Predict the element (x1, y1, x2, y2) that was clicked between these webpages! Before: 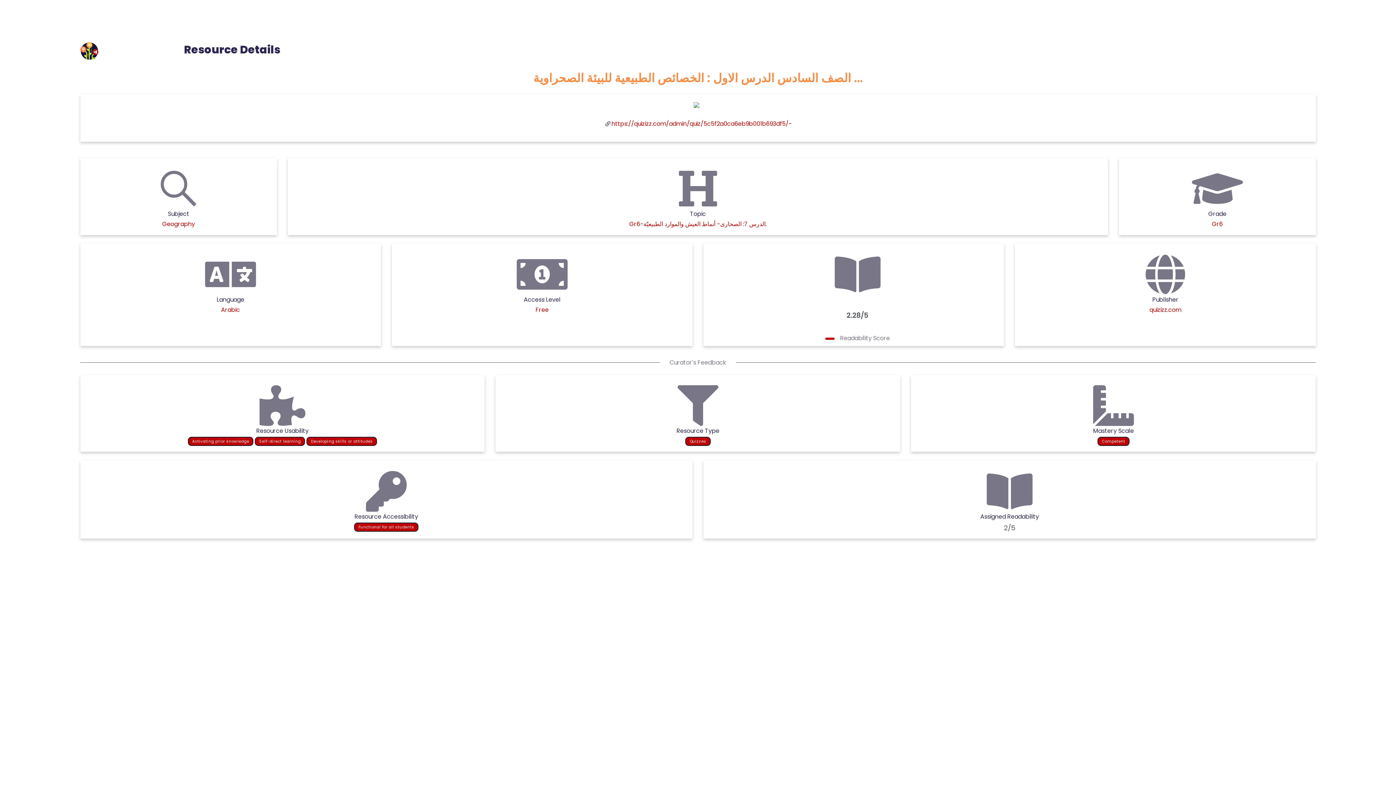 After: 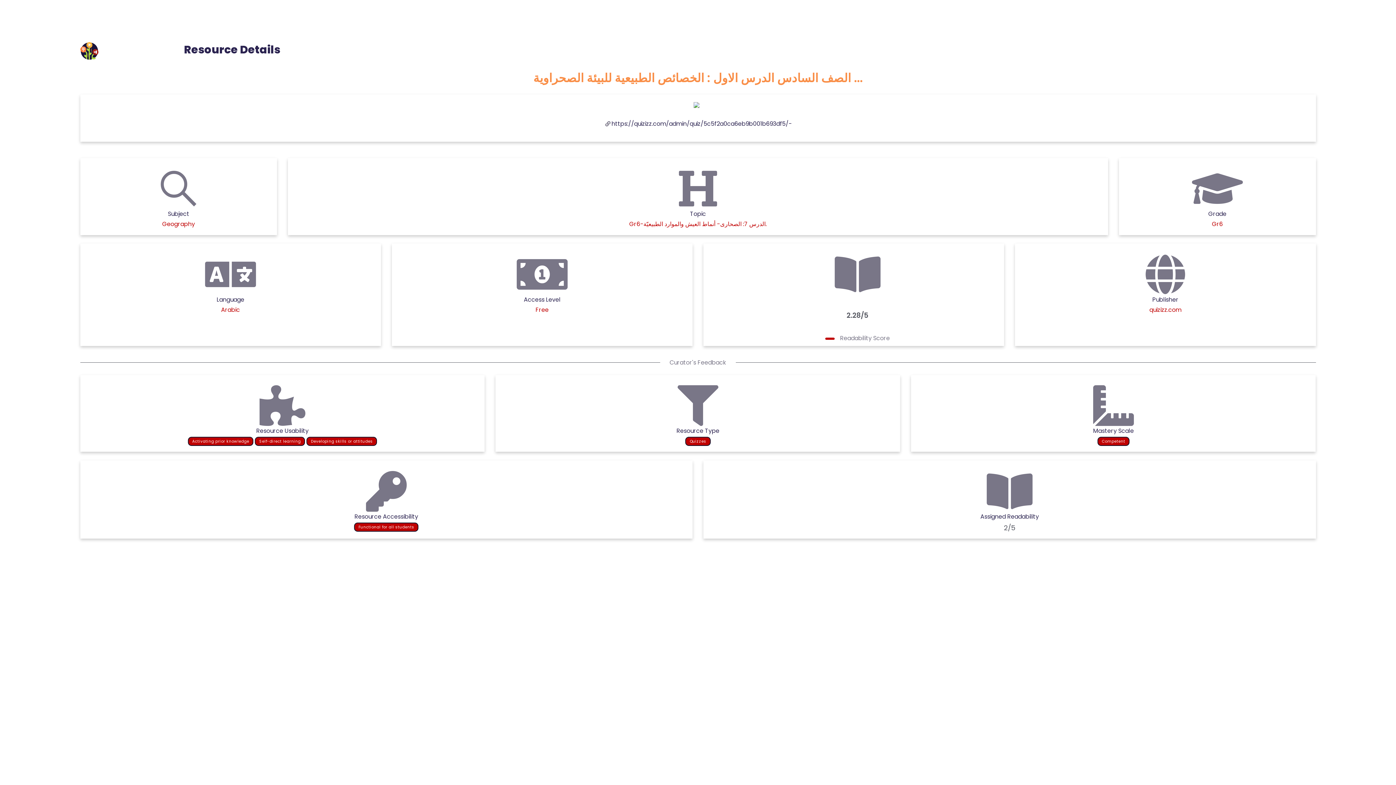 Action: bbox: (611, 118, 792, 129) label: https://quizizz.com/admin/quiz/5c5f2a0ca6eb9b001b693df5/-